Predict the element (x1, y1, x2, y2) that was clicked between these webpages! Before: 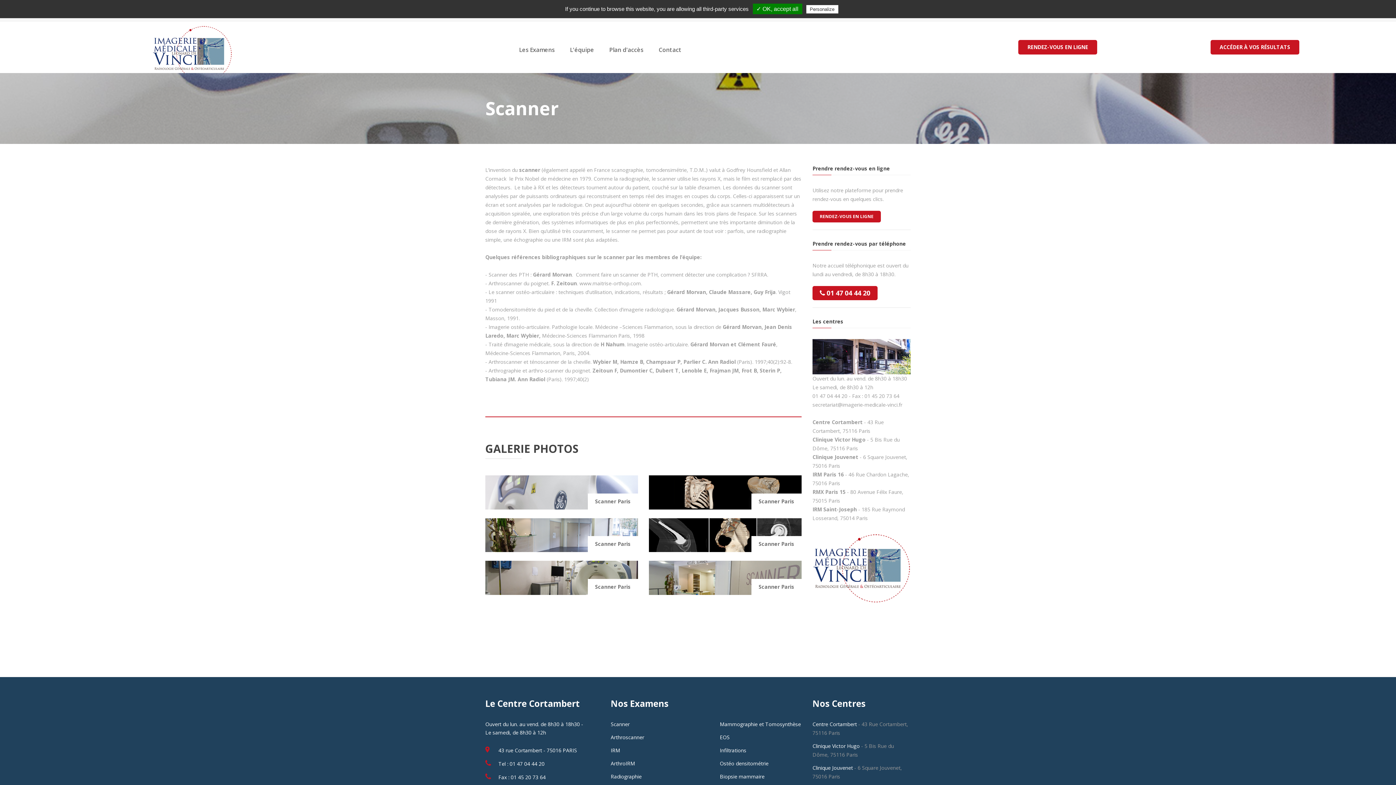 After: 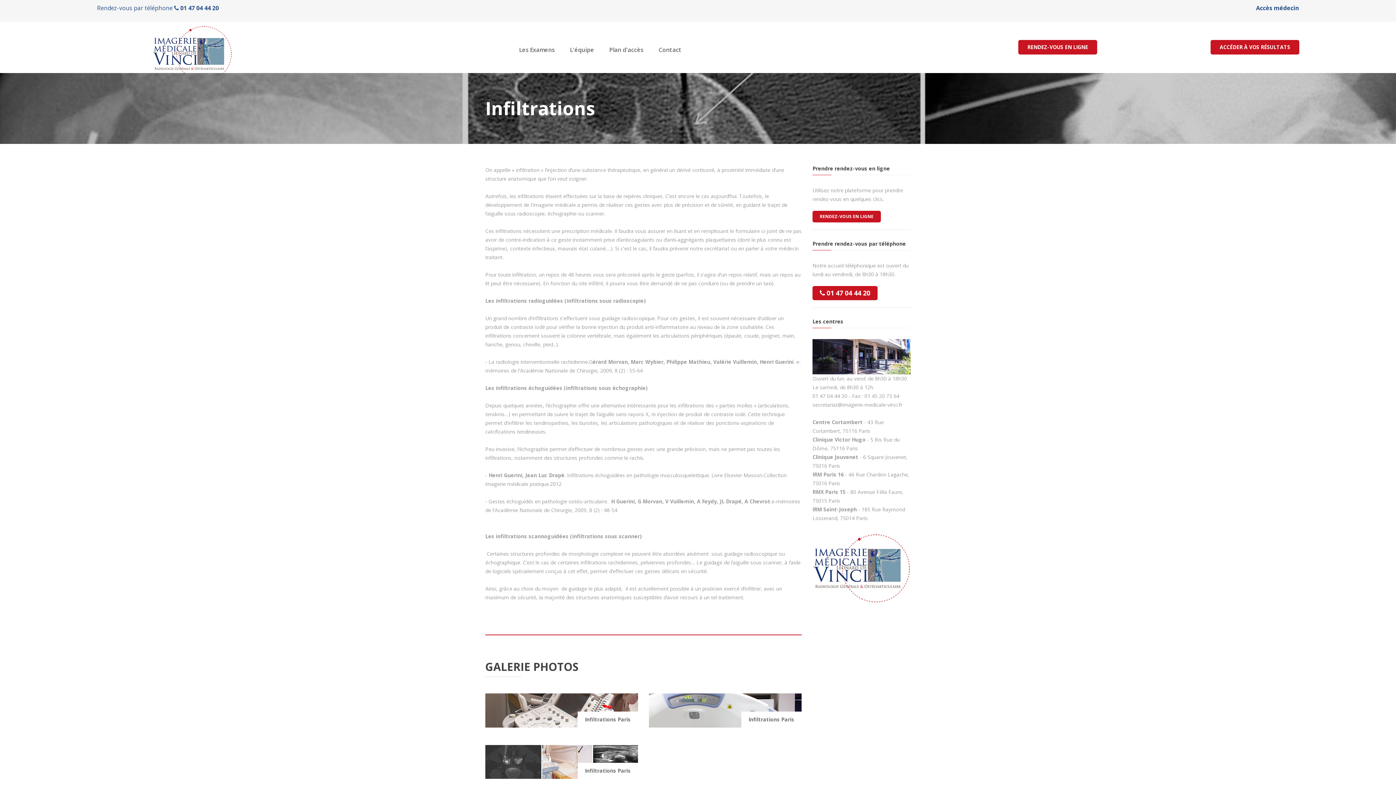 Action: label: Infiltrations bbox: (720, 747, 746, 754)